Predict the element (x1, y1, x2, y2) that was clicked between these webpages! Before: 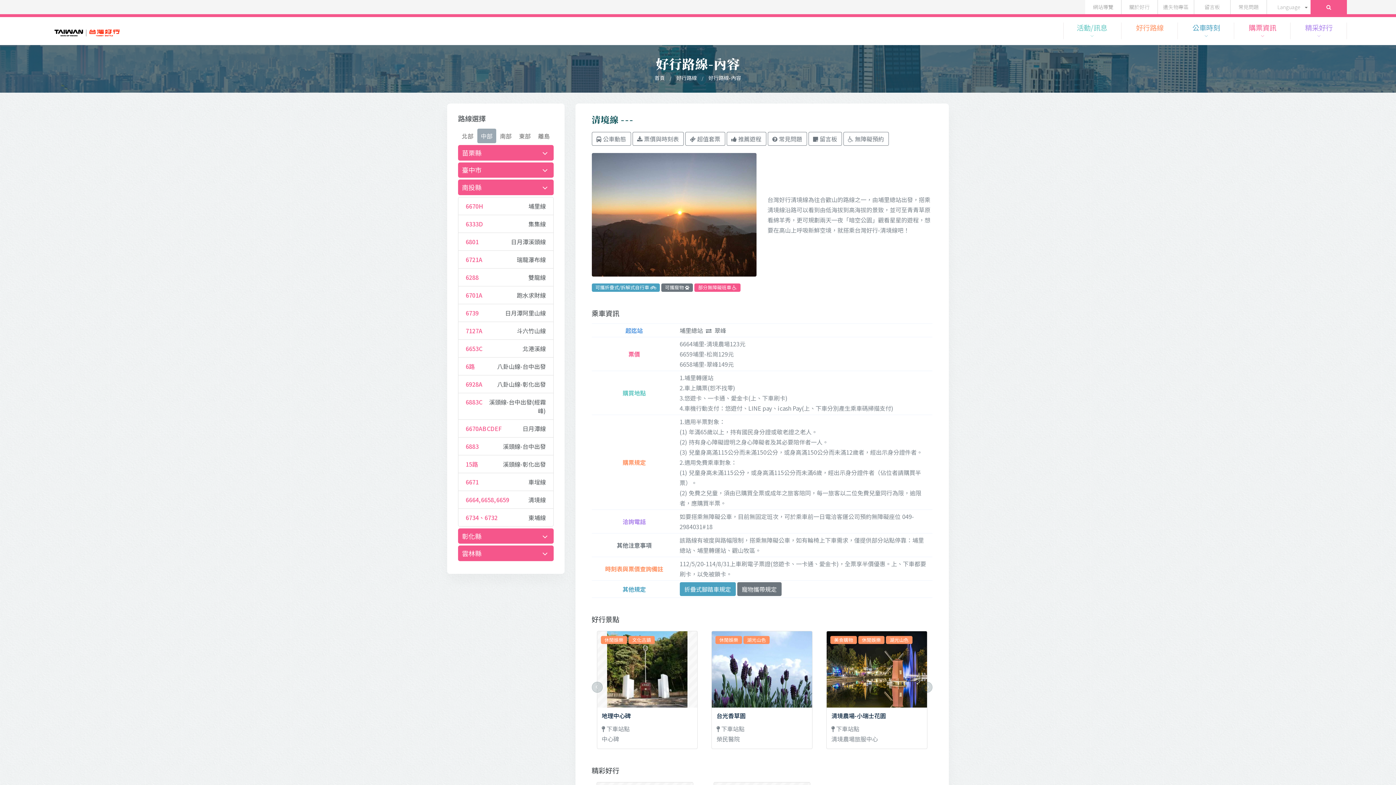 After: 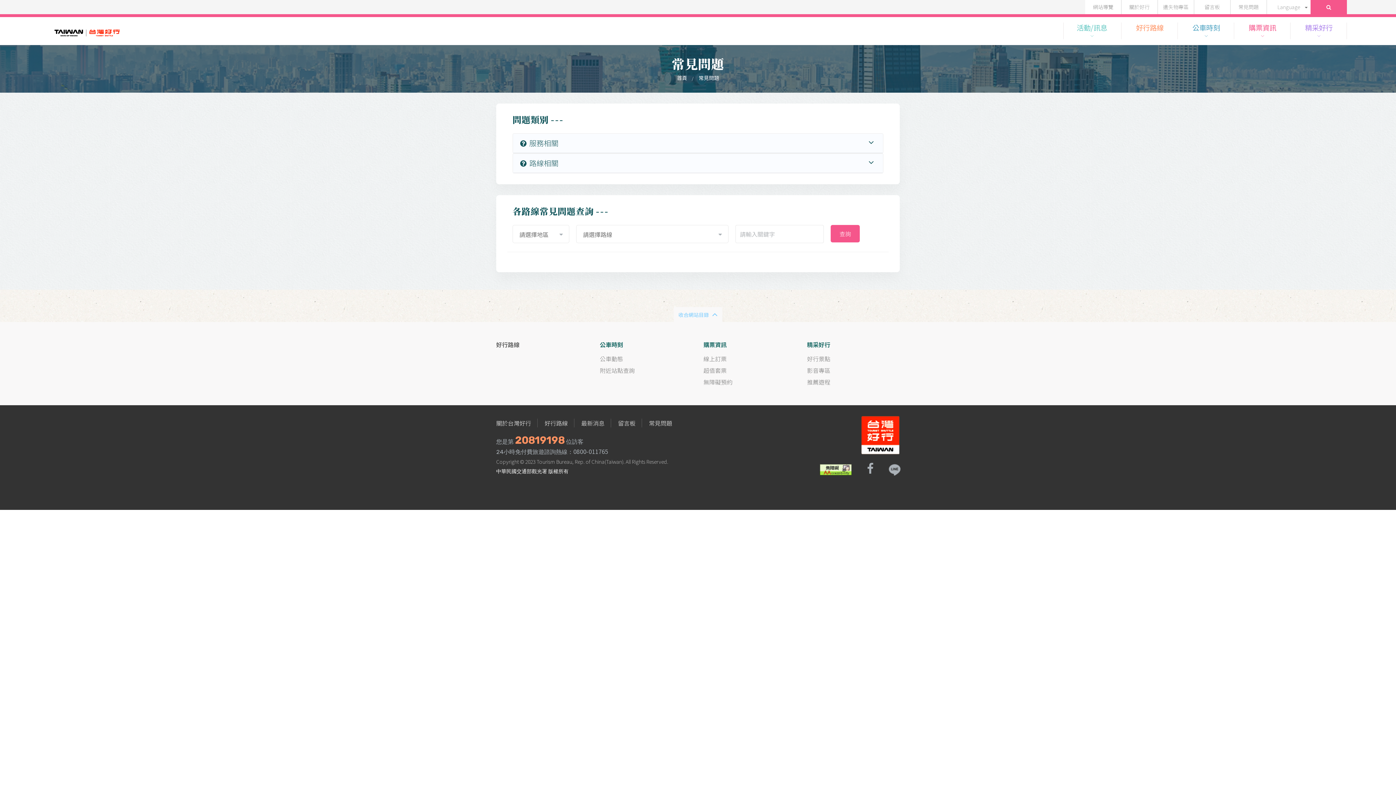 Action: bbox: (1230, 0, 1267, 14) label: 常見問題